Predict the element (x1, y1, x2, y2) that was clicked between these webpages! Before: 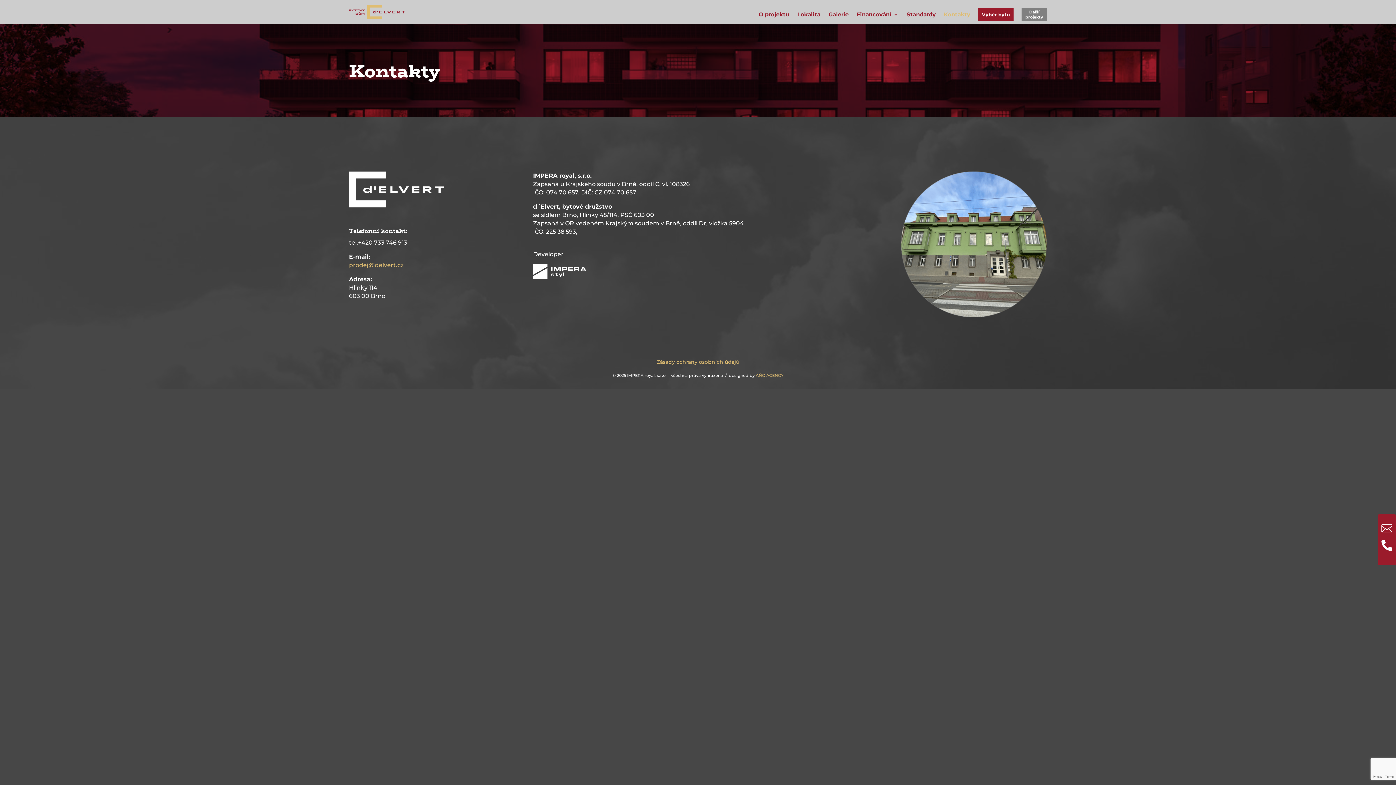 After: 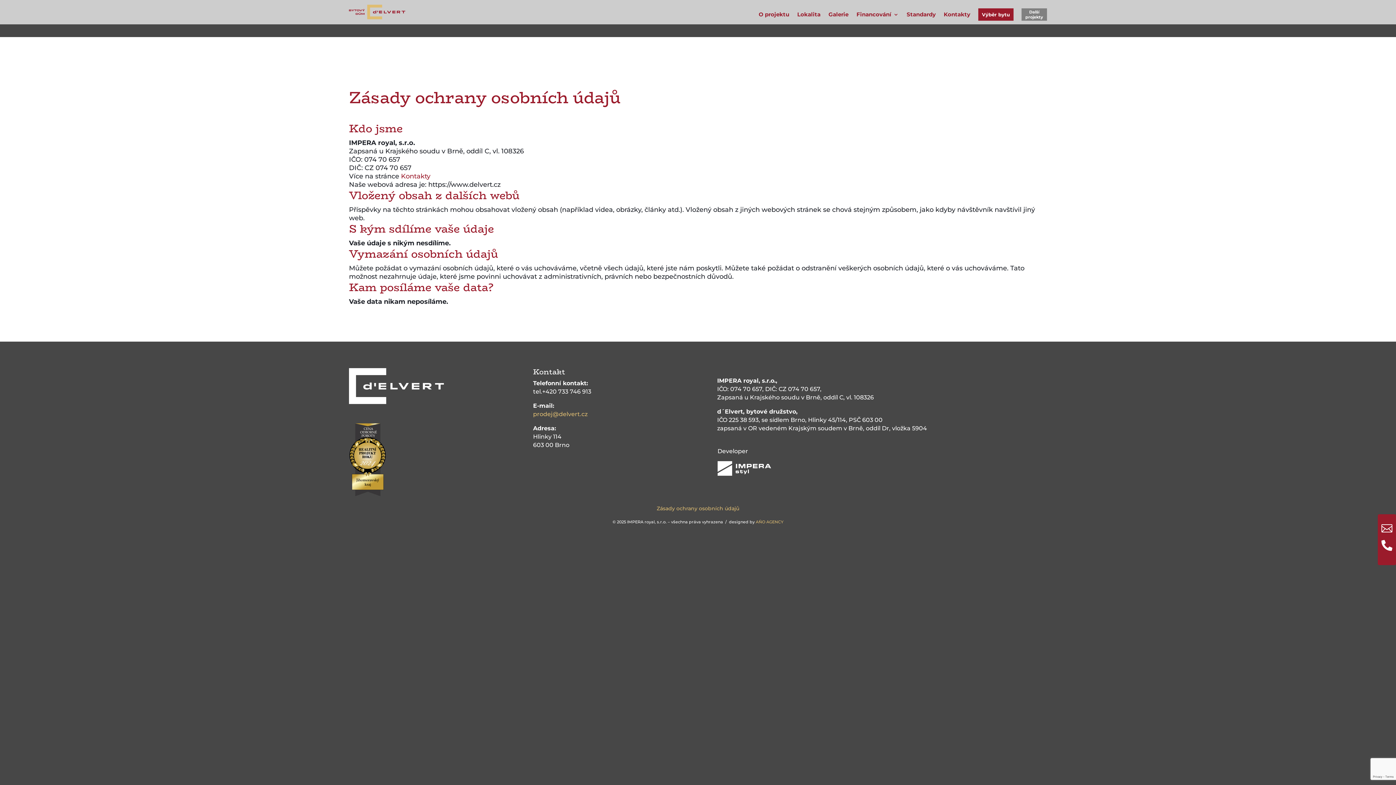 Action: bbox: (656, 358, 739, 365) label: Zásady ochrany osobních údajů